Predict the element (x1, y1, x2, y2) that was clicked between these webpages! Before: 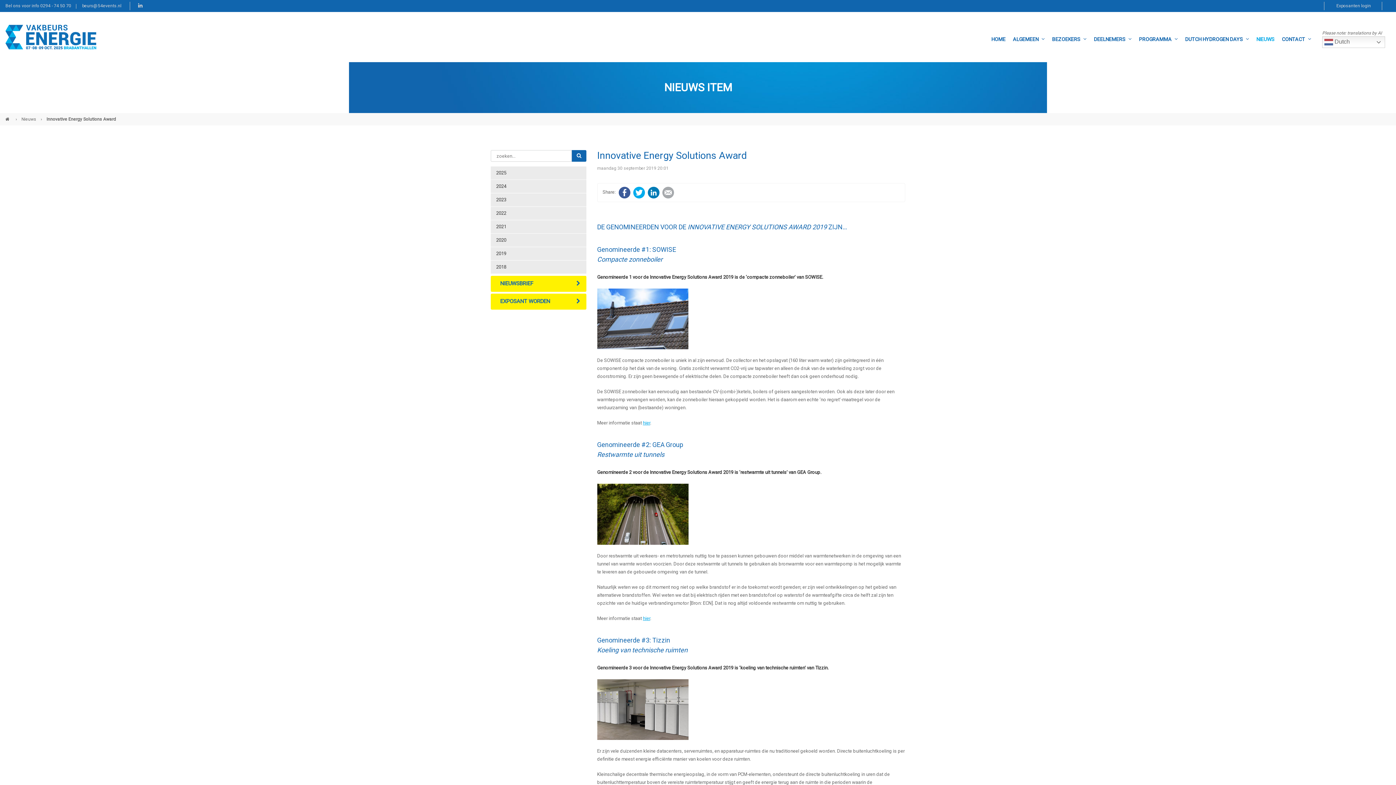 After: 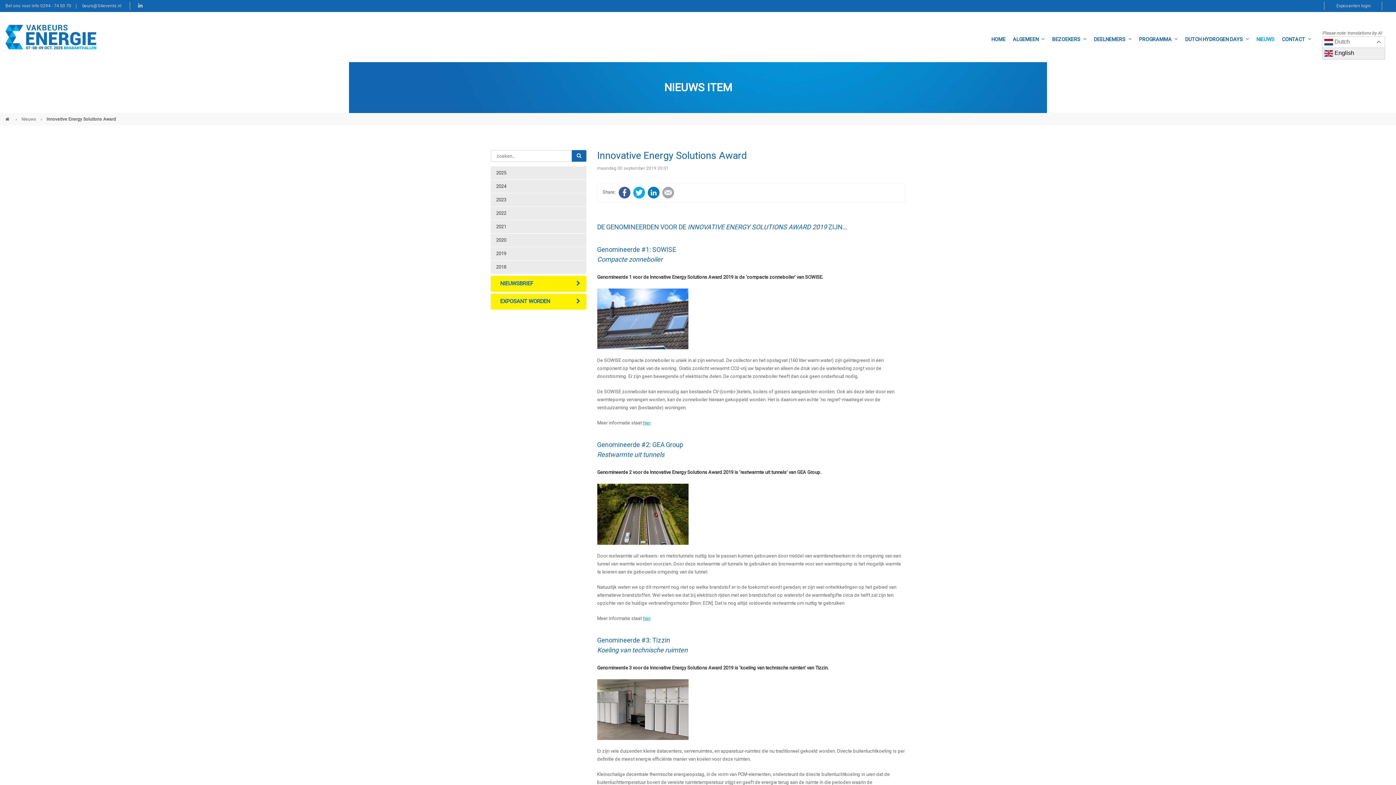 Action: label:  Dutch bbox: (1322, 36, 1385, 48)